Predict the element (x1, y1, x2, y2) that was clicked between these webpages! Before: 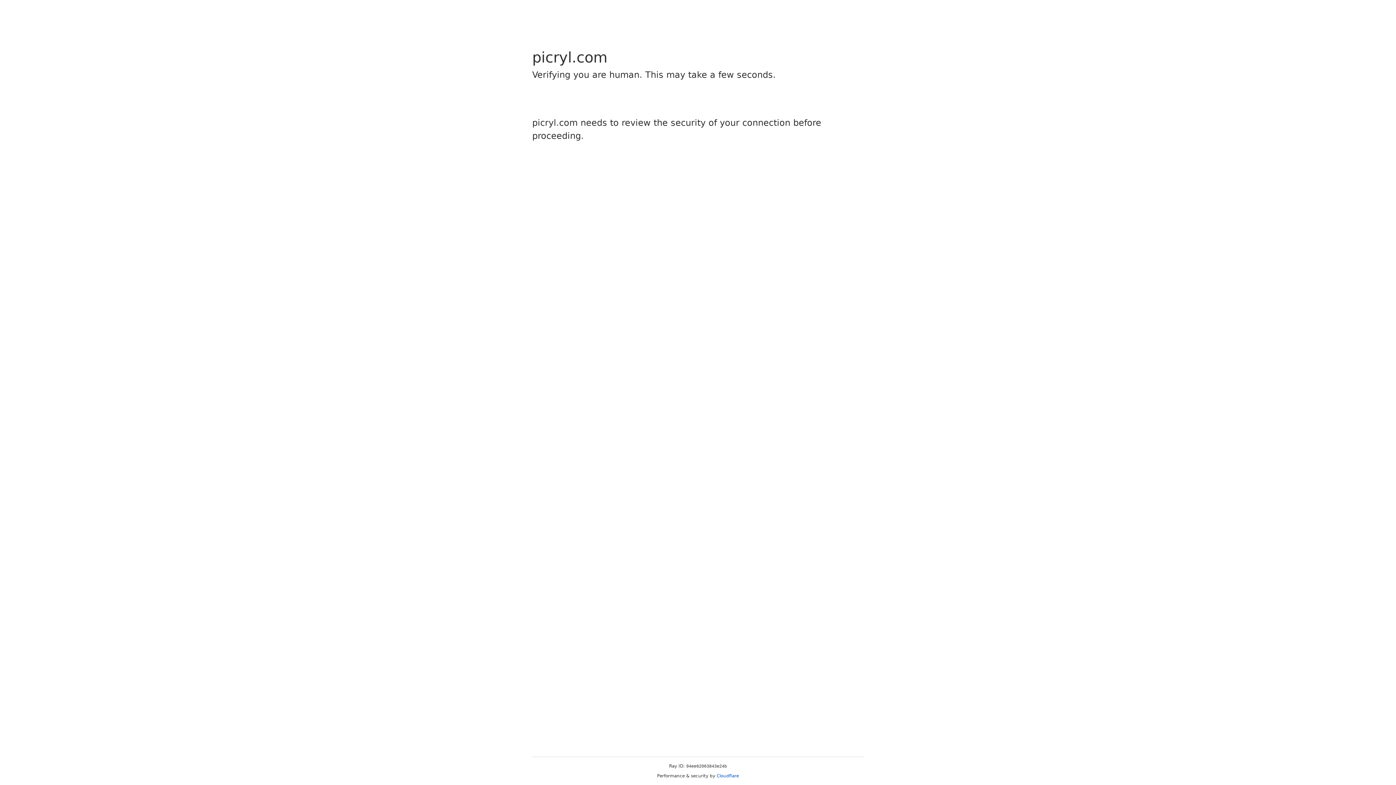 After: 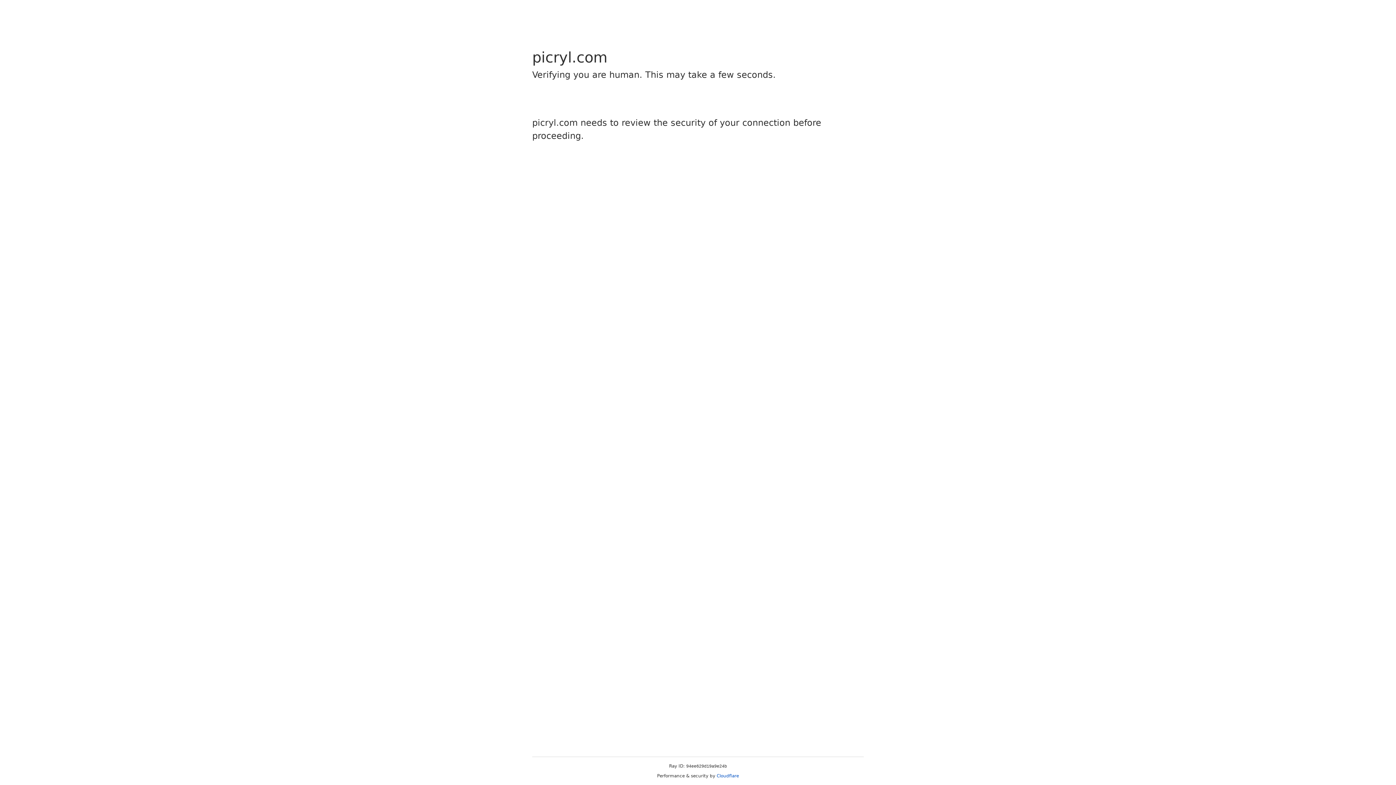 Action: bbox: (716, 773, 739, 778) label: Cloudflare